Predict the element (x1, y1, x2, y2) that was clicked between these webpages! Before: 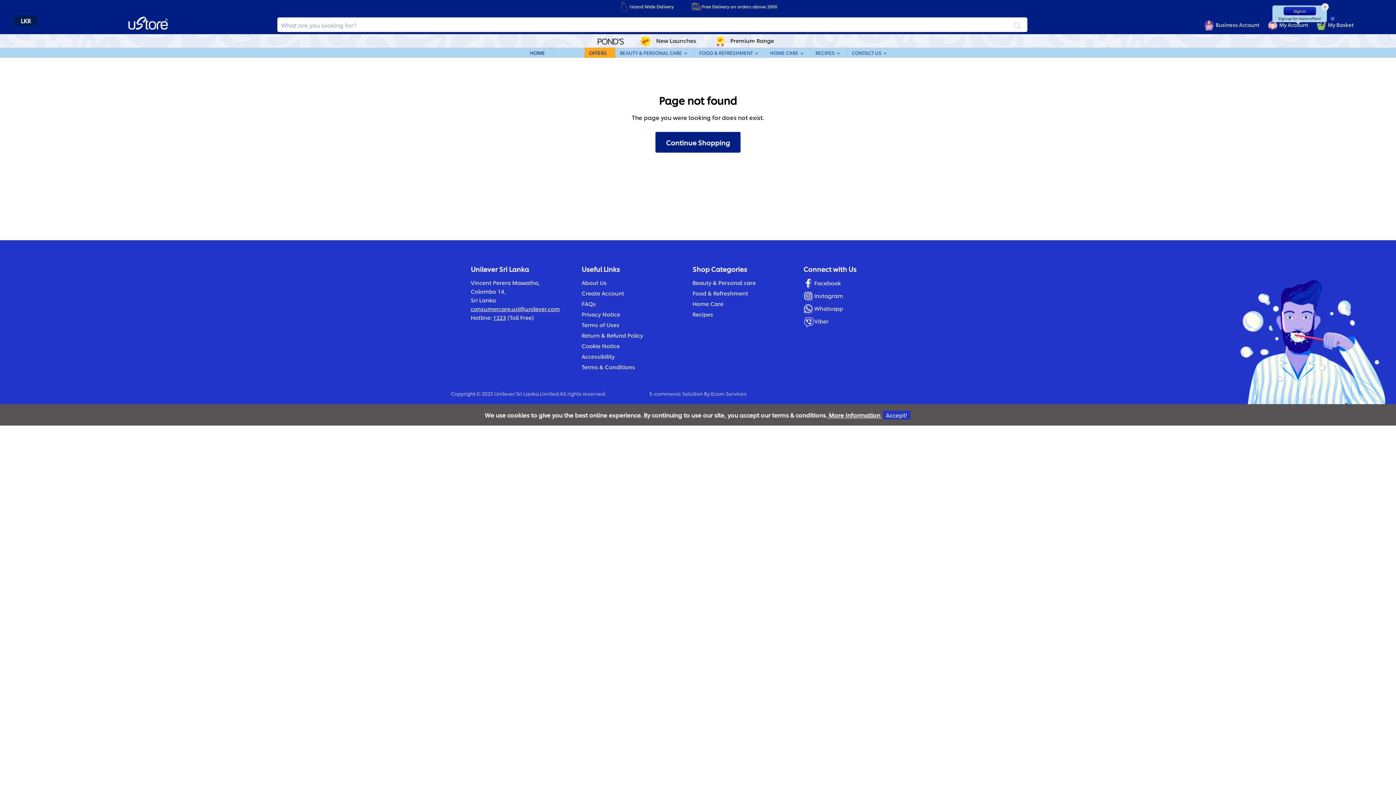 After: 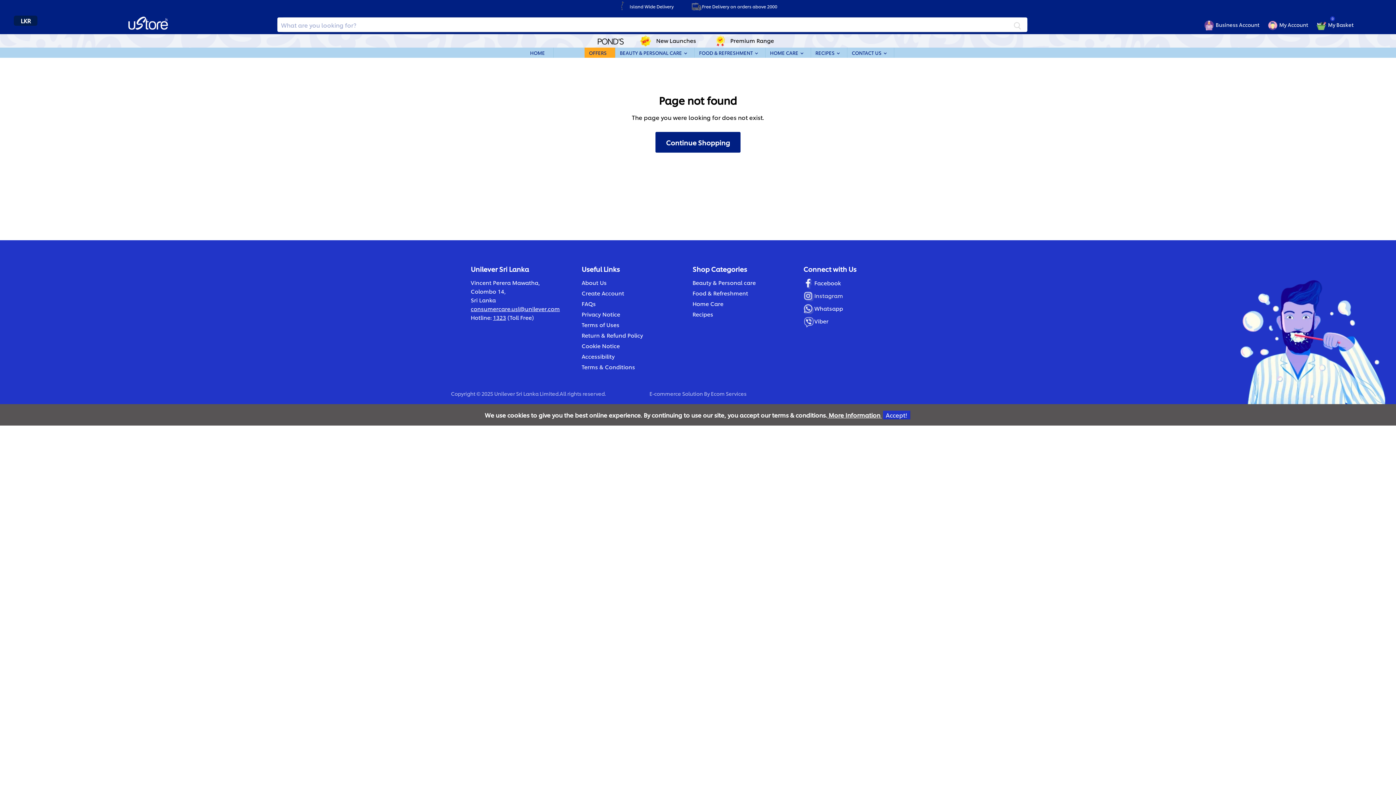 Action: label: Instagram bbox: (803, 291, 843, 299)